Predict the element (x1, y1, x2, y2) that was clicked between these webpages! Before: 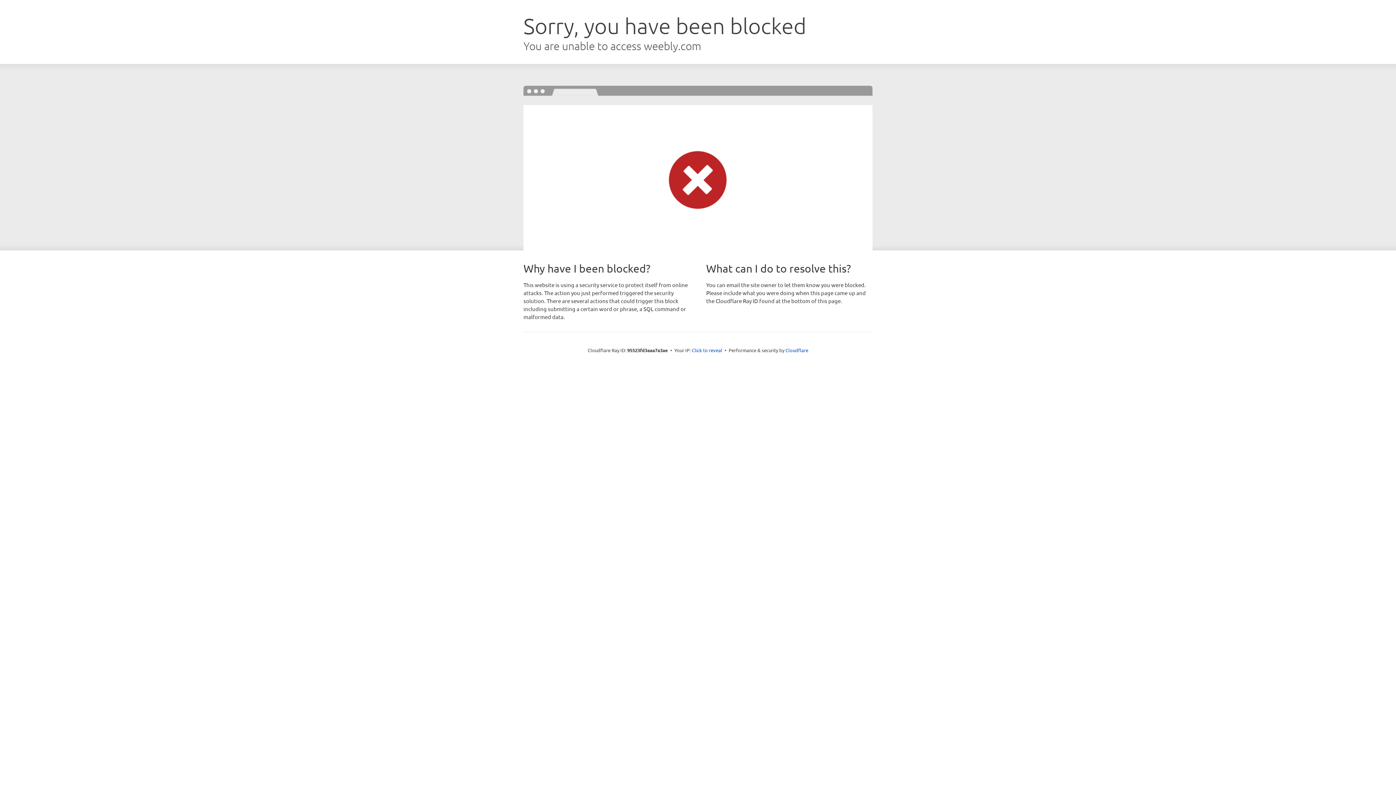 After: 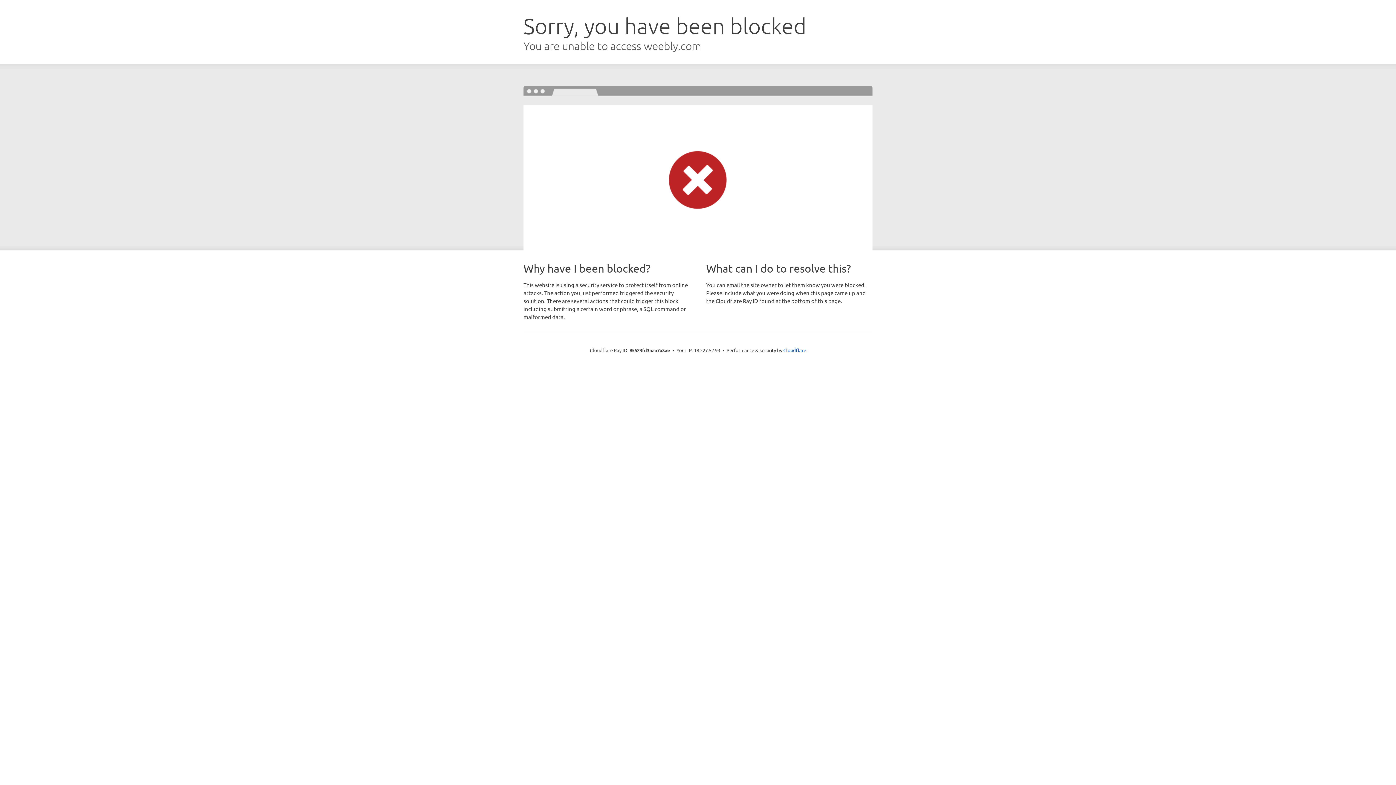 Action: label: Click to reveal bbox: (692, 346, 722, 353)